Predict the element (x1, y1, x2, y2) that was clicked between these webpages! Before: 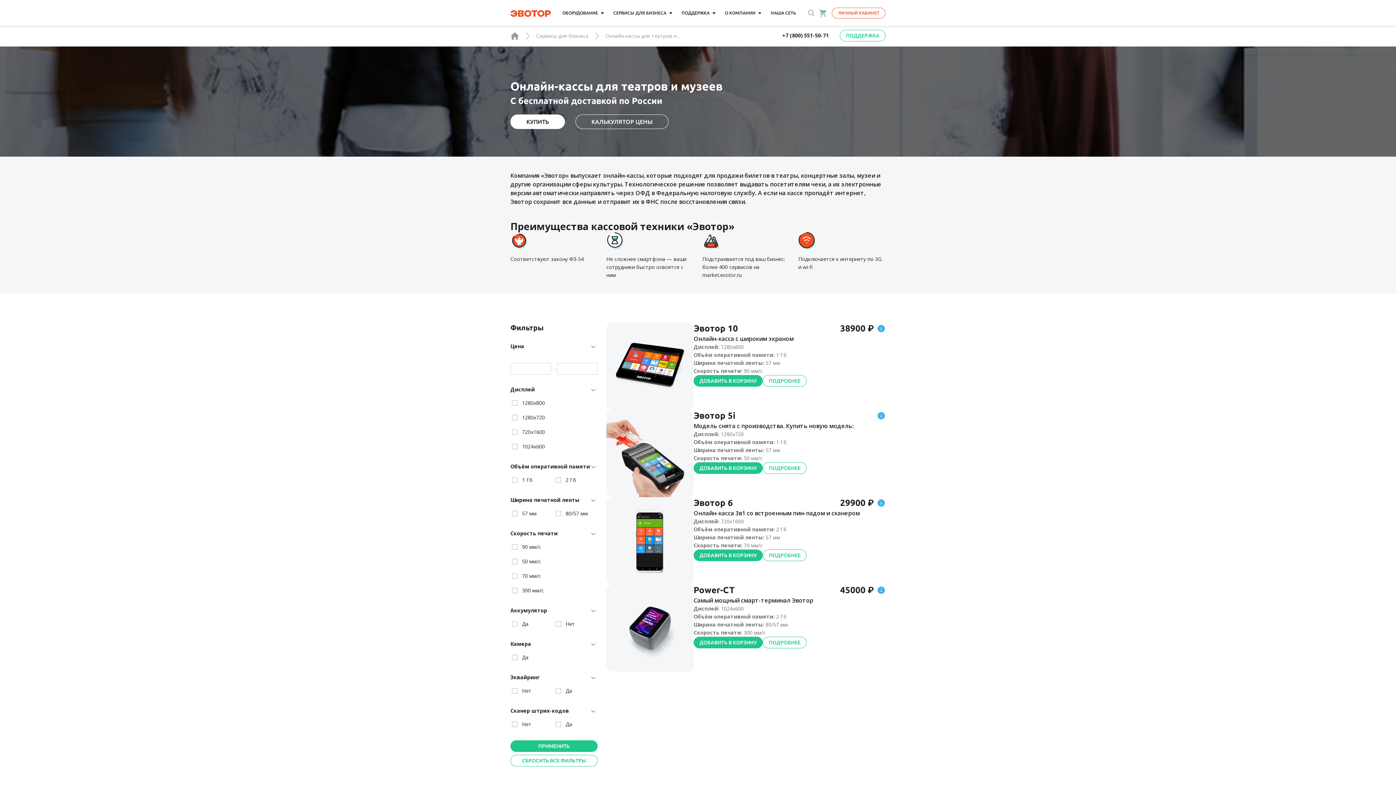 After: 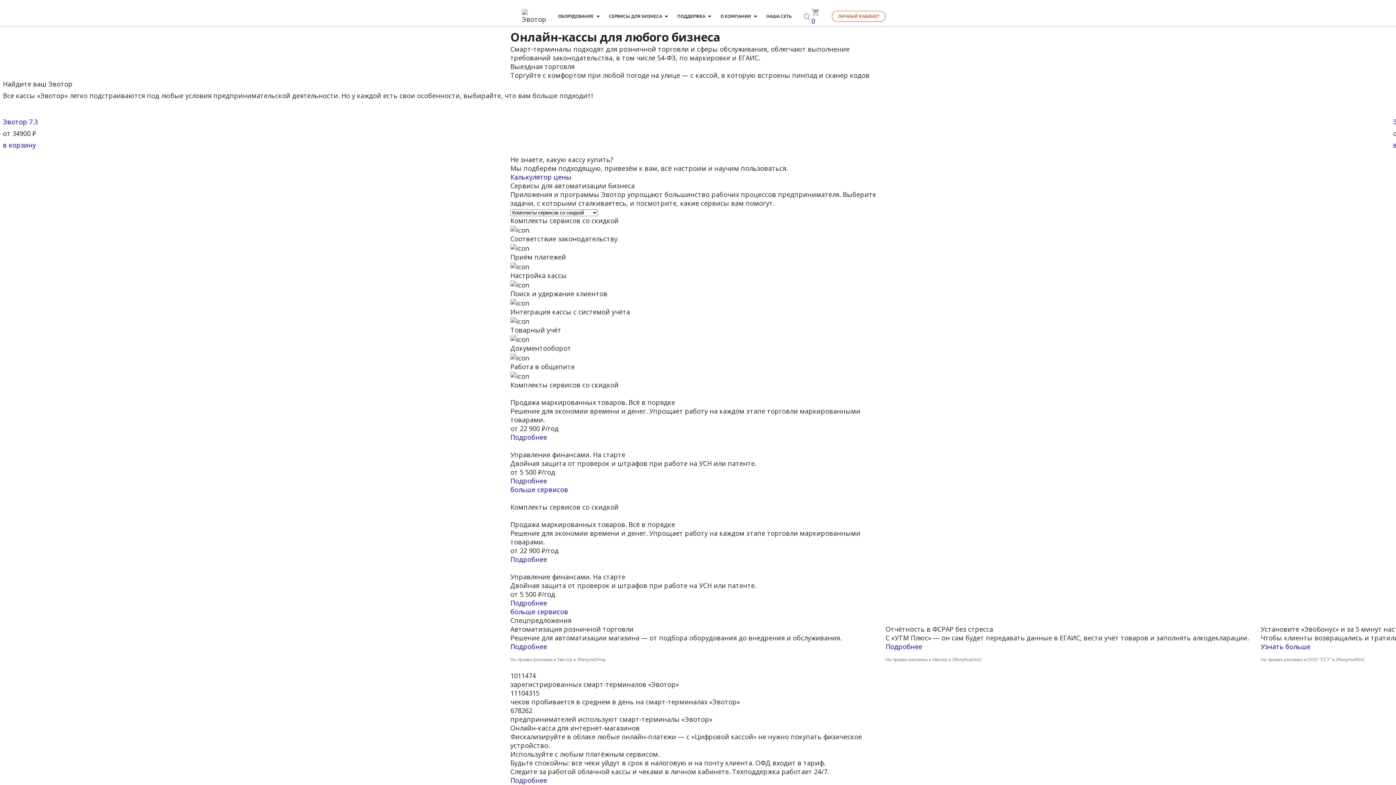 Action: bbox: (510, 31, 519, 39)